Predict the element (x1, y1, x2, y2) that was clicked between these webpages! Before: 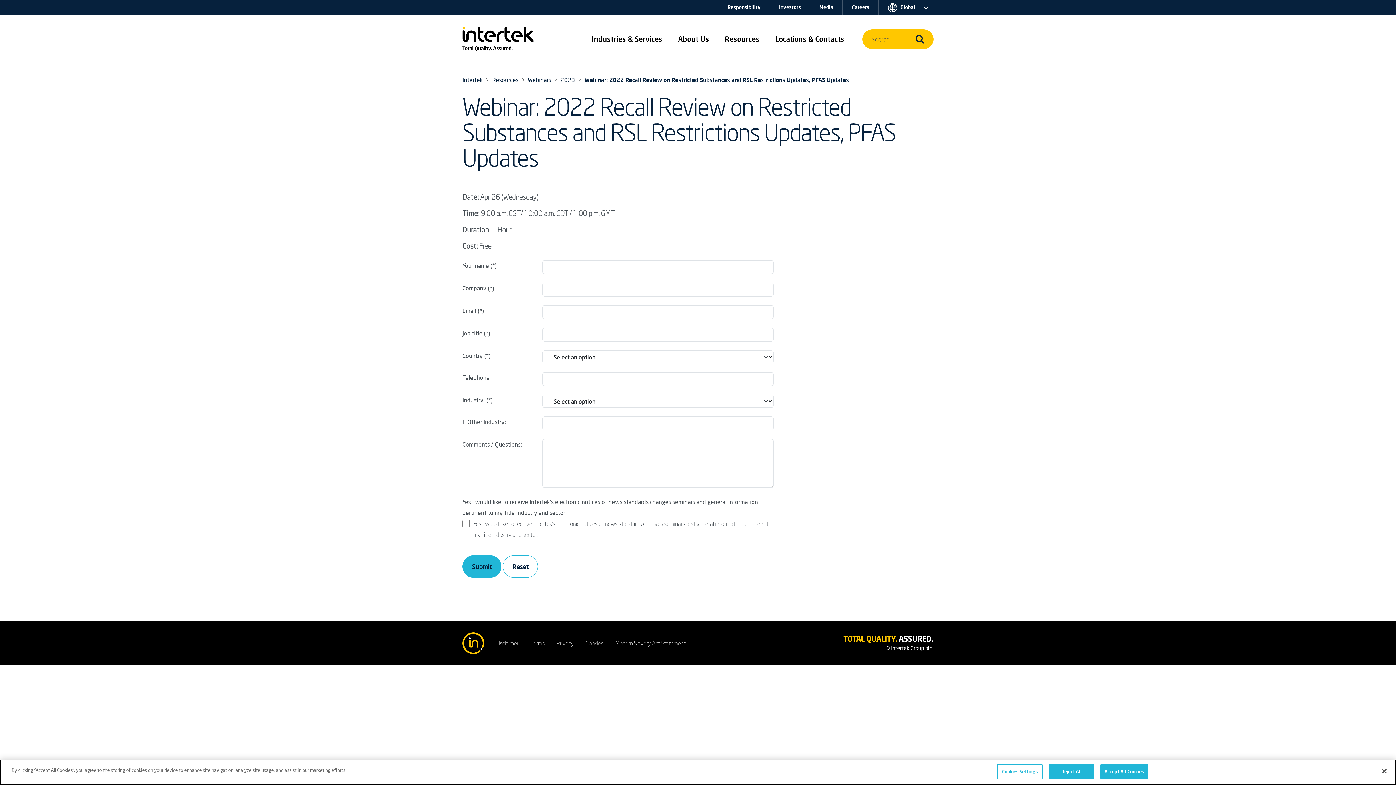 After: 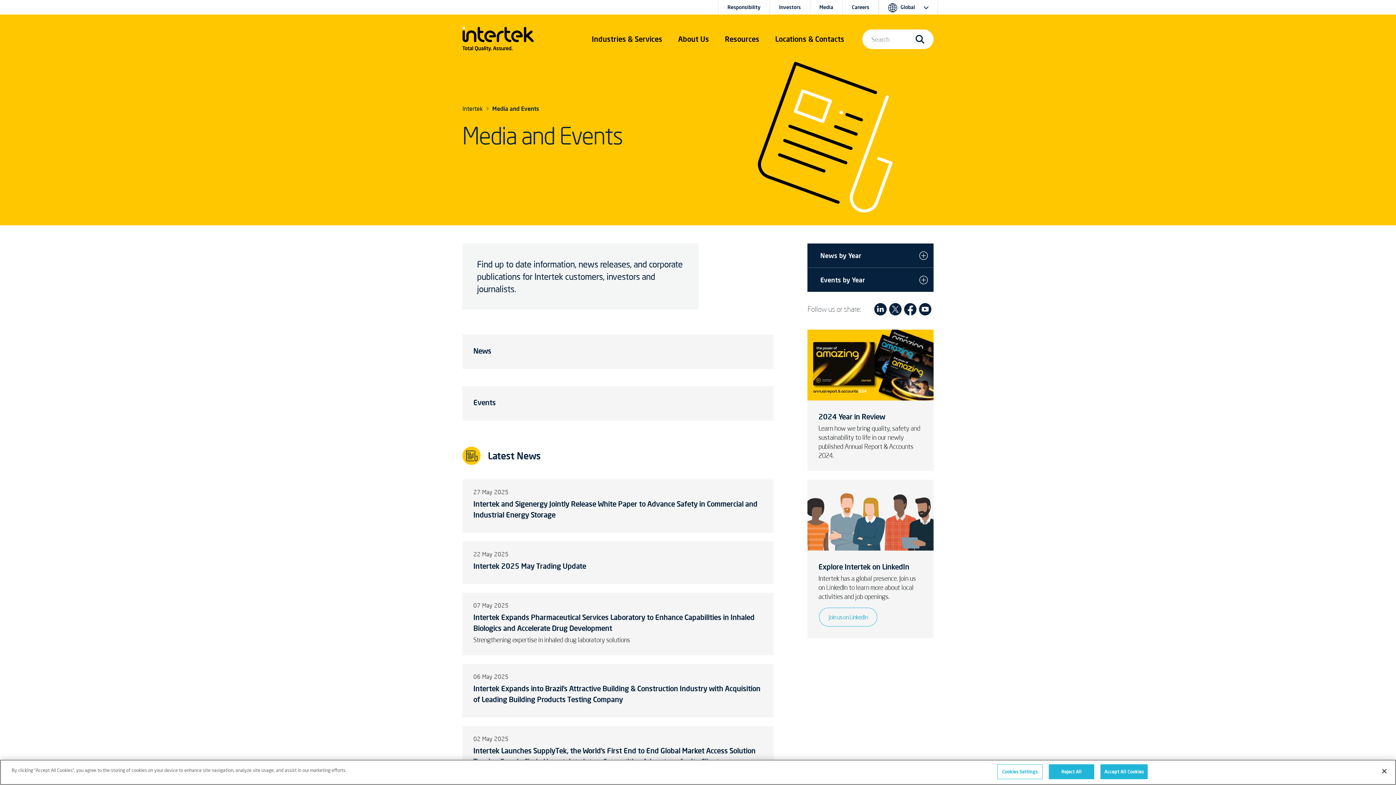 Action: label: Media bbox: (810, 0, 842, 14)